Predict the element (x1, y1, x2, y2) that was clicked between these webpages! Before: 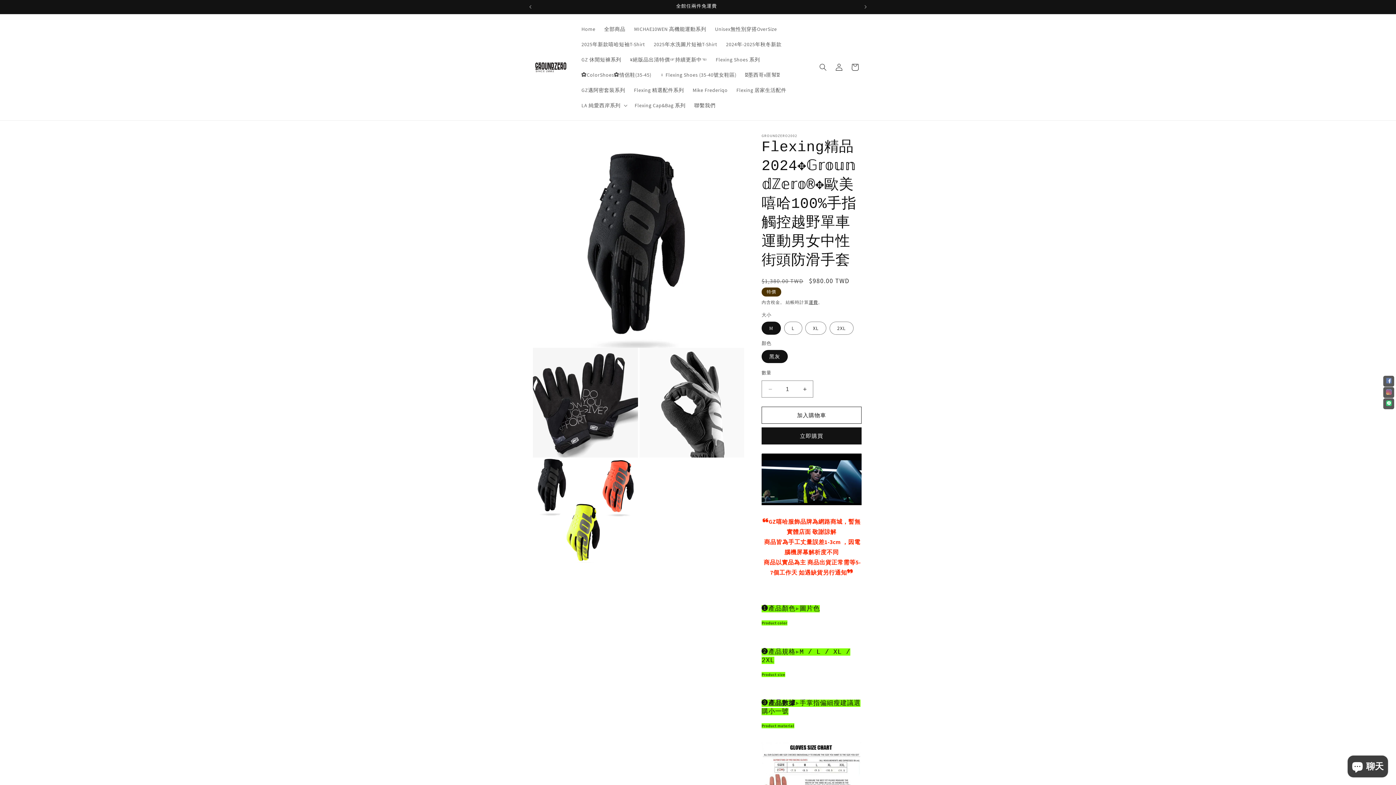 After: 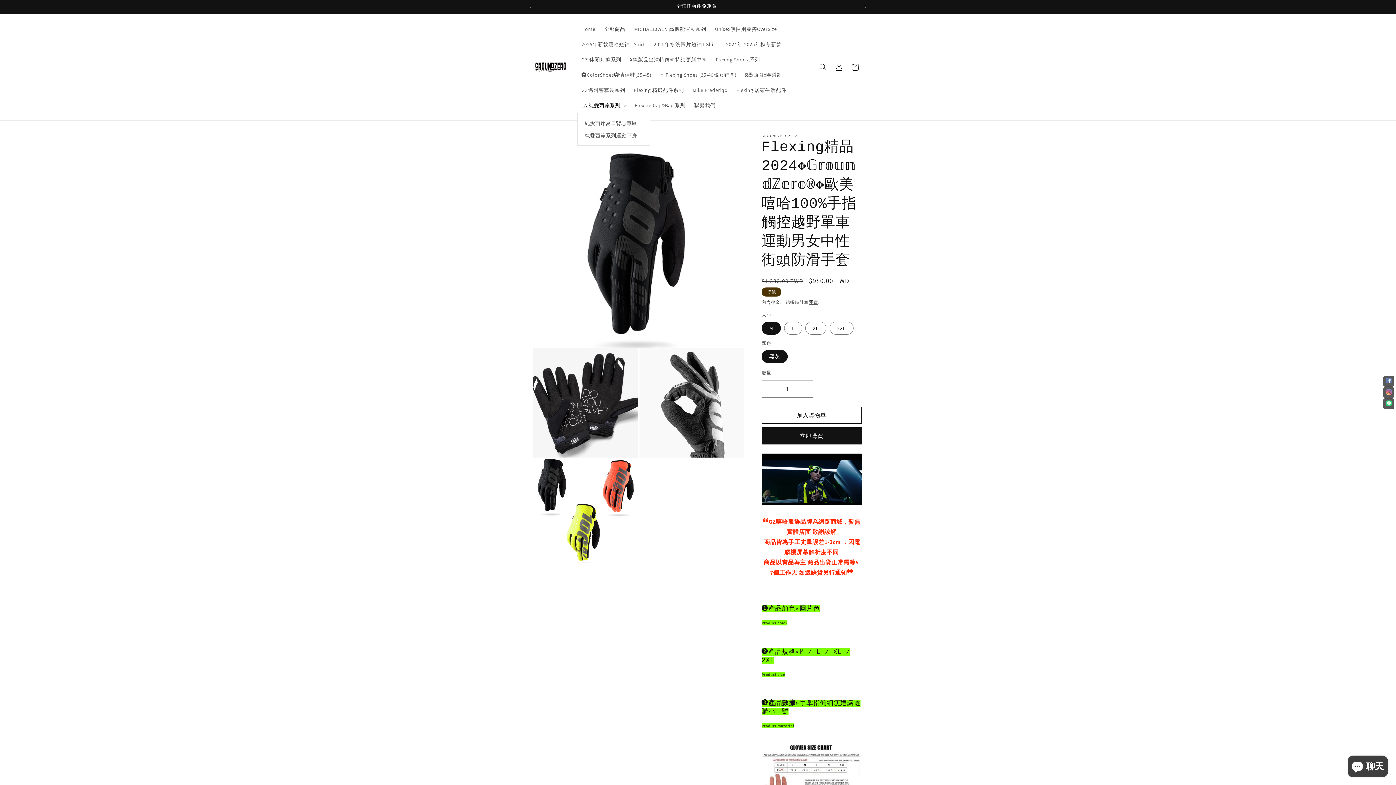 Action: bbox: (577, 97, 630, 113) label: LA 純愛西岸系列